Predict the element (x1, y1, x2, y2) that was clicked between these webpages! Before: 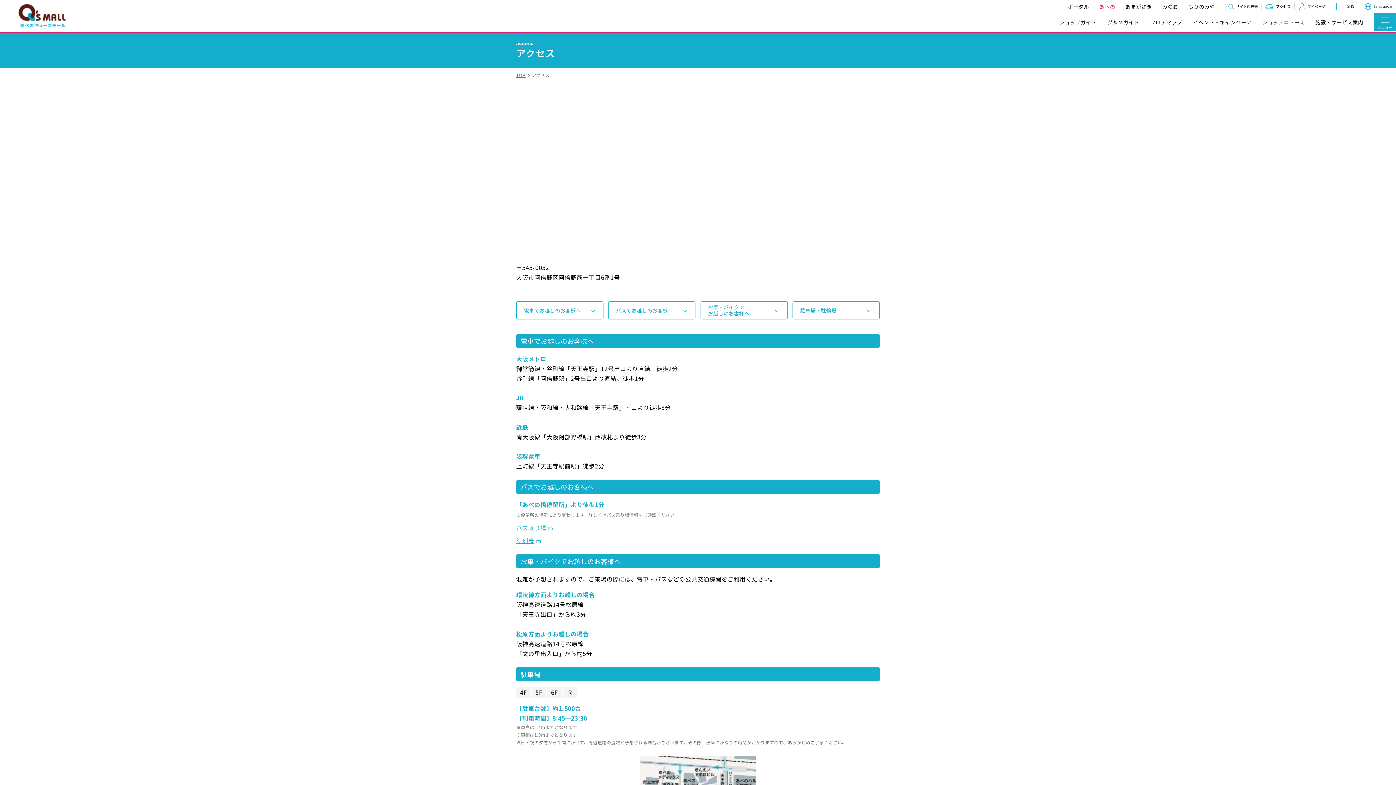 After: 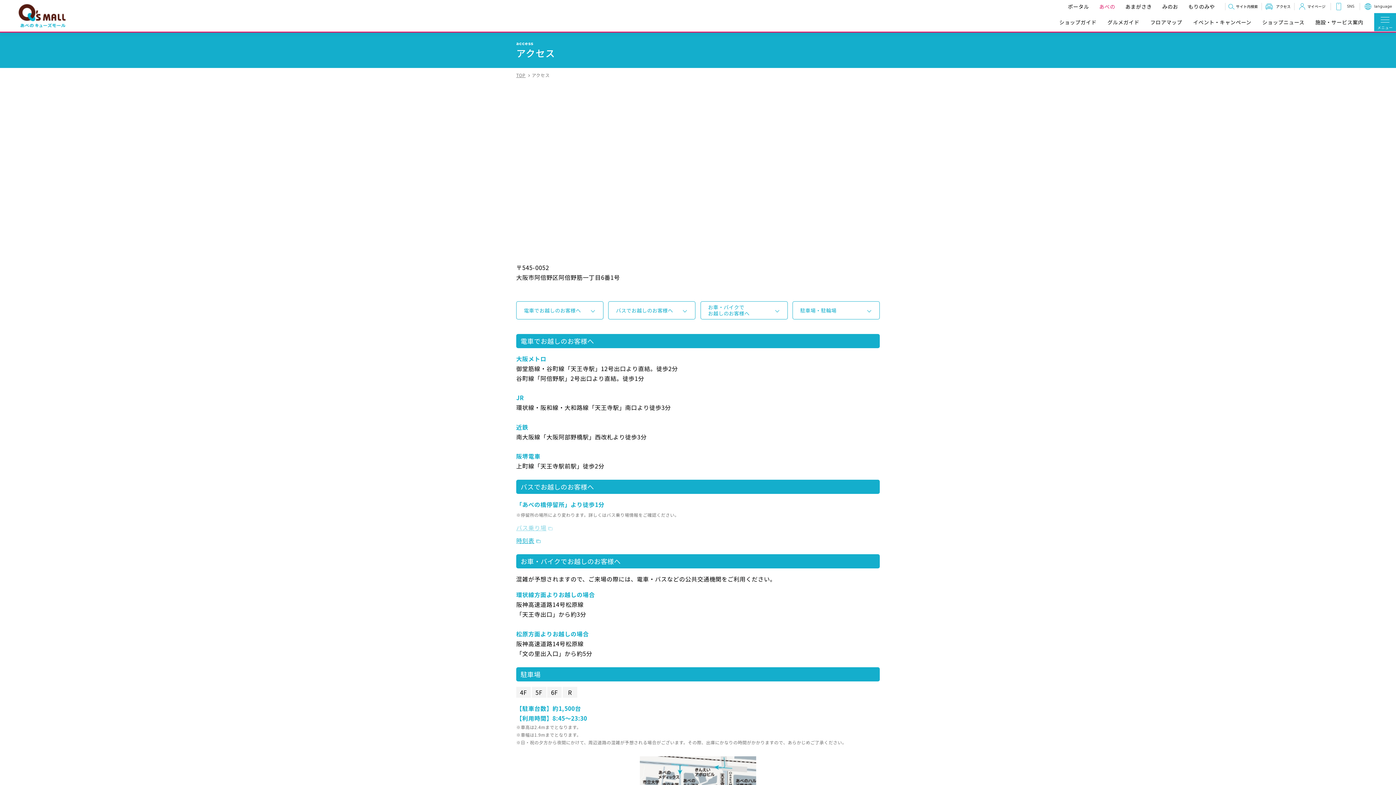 Action: label: バス乗り場 bbox: (516, 523, 552, 532)